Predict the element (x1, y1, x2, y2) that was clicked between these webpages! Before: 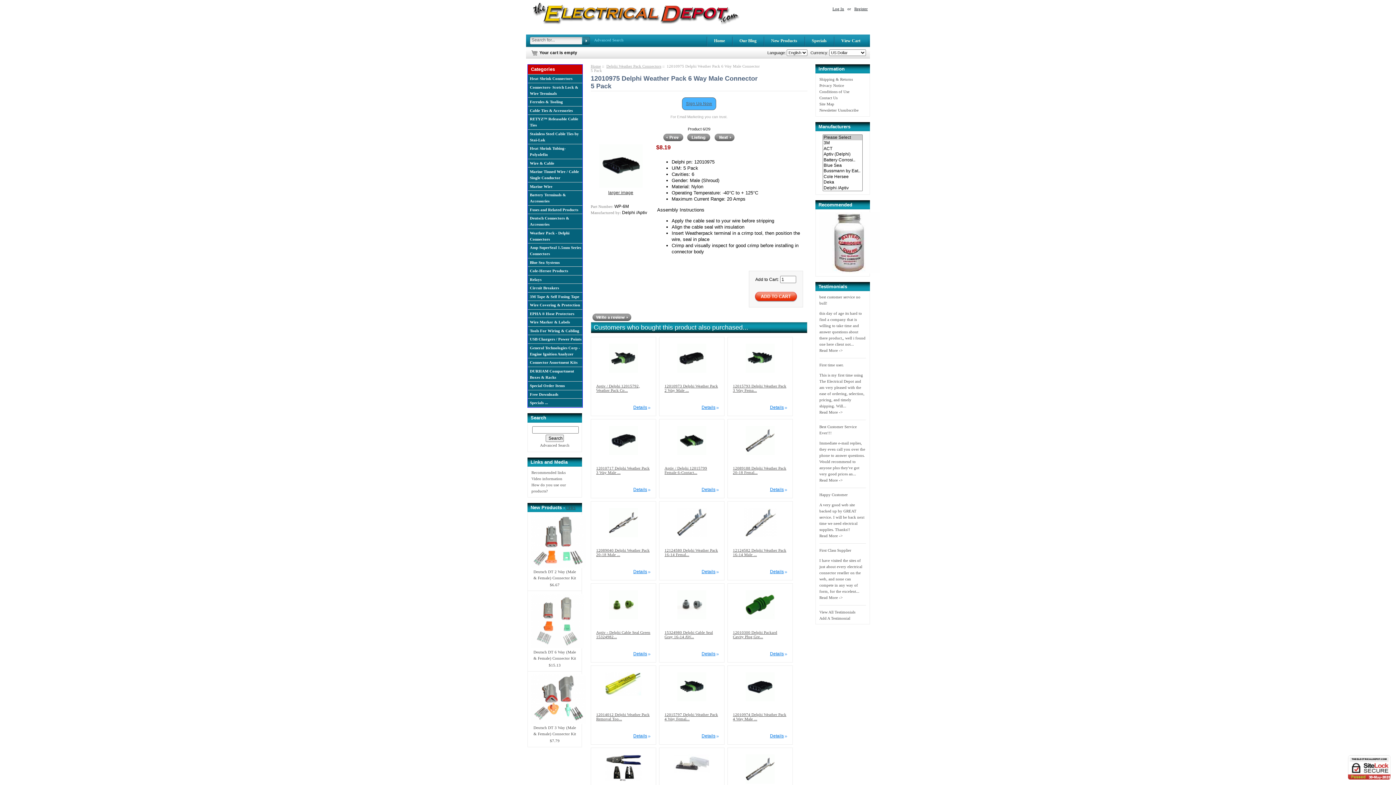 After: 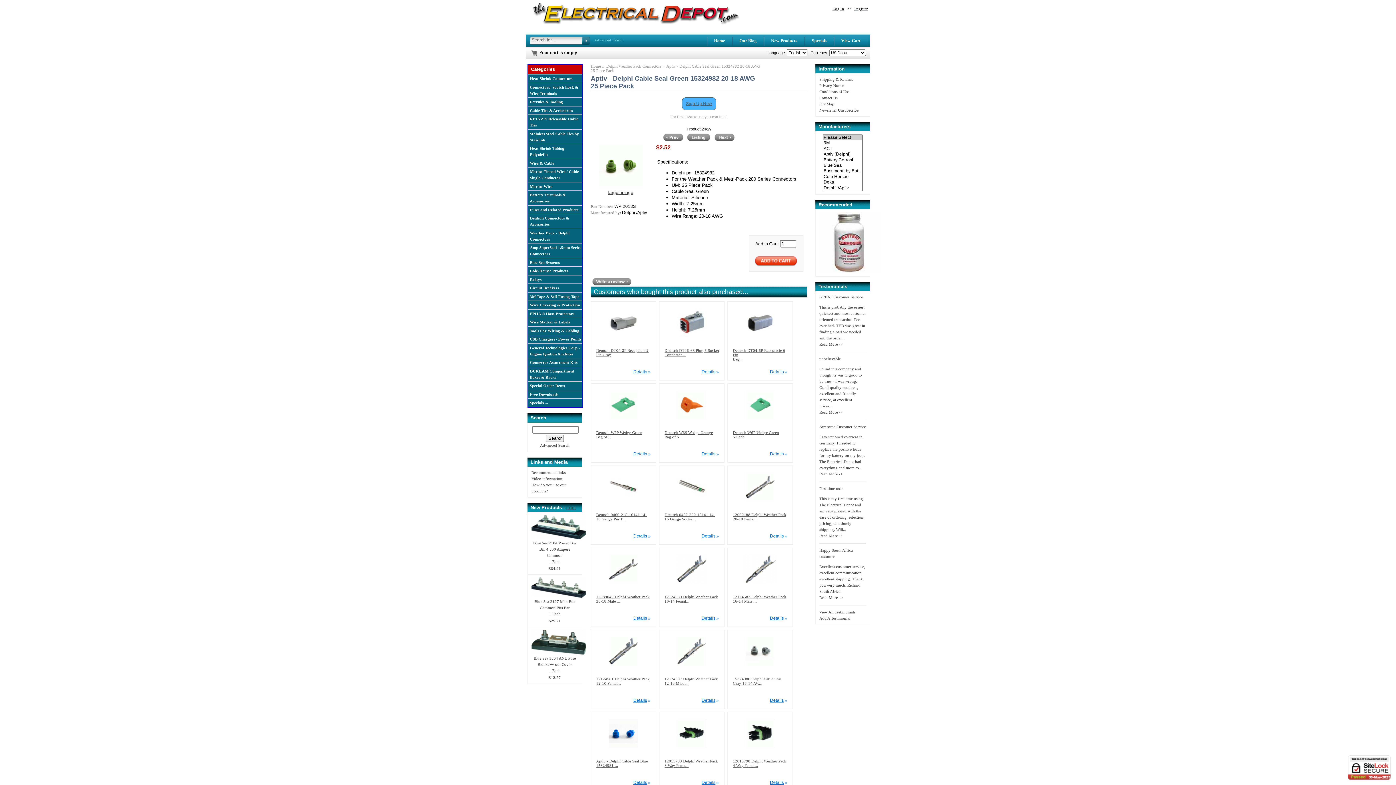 Action: bbox: (633, 651, 650, 656) label: Details